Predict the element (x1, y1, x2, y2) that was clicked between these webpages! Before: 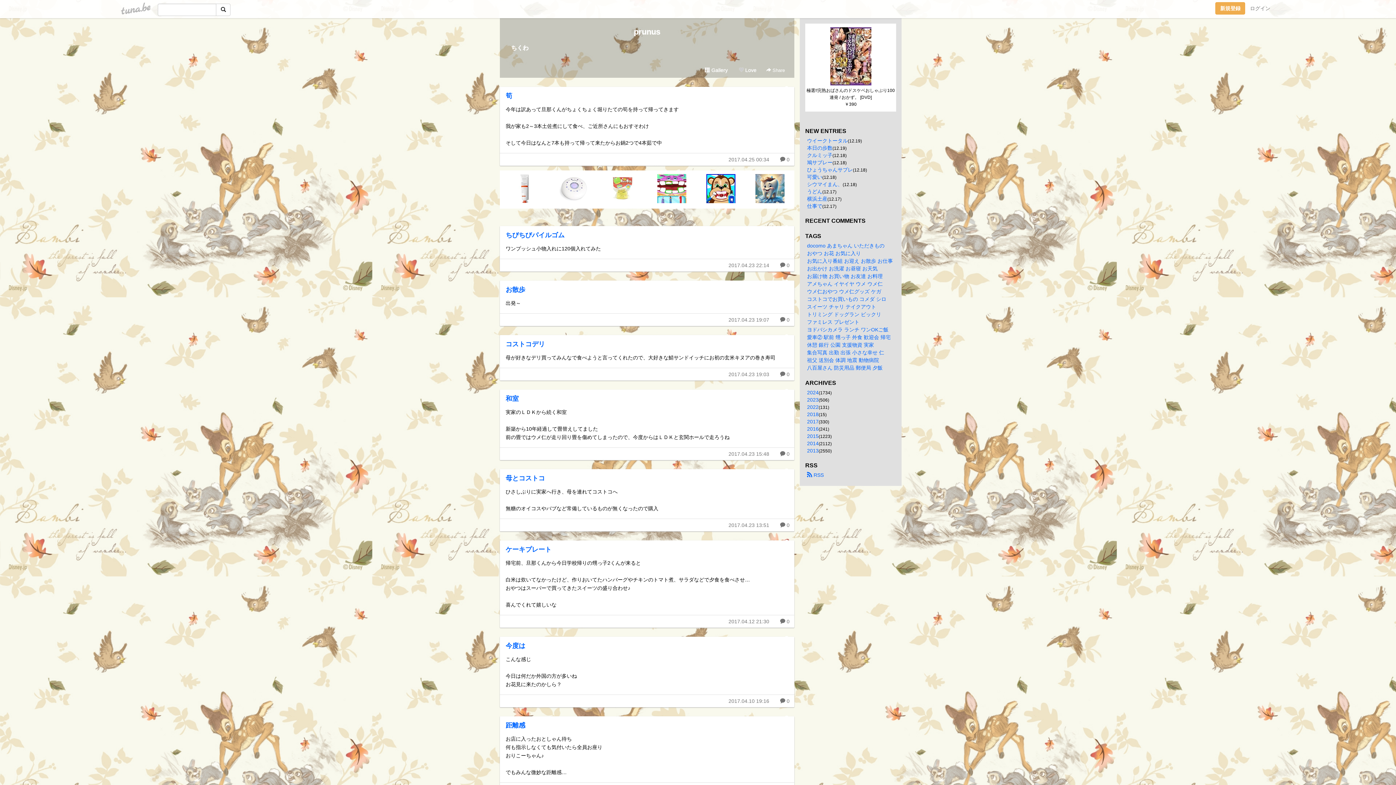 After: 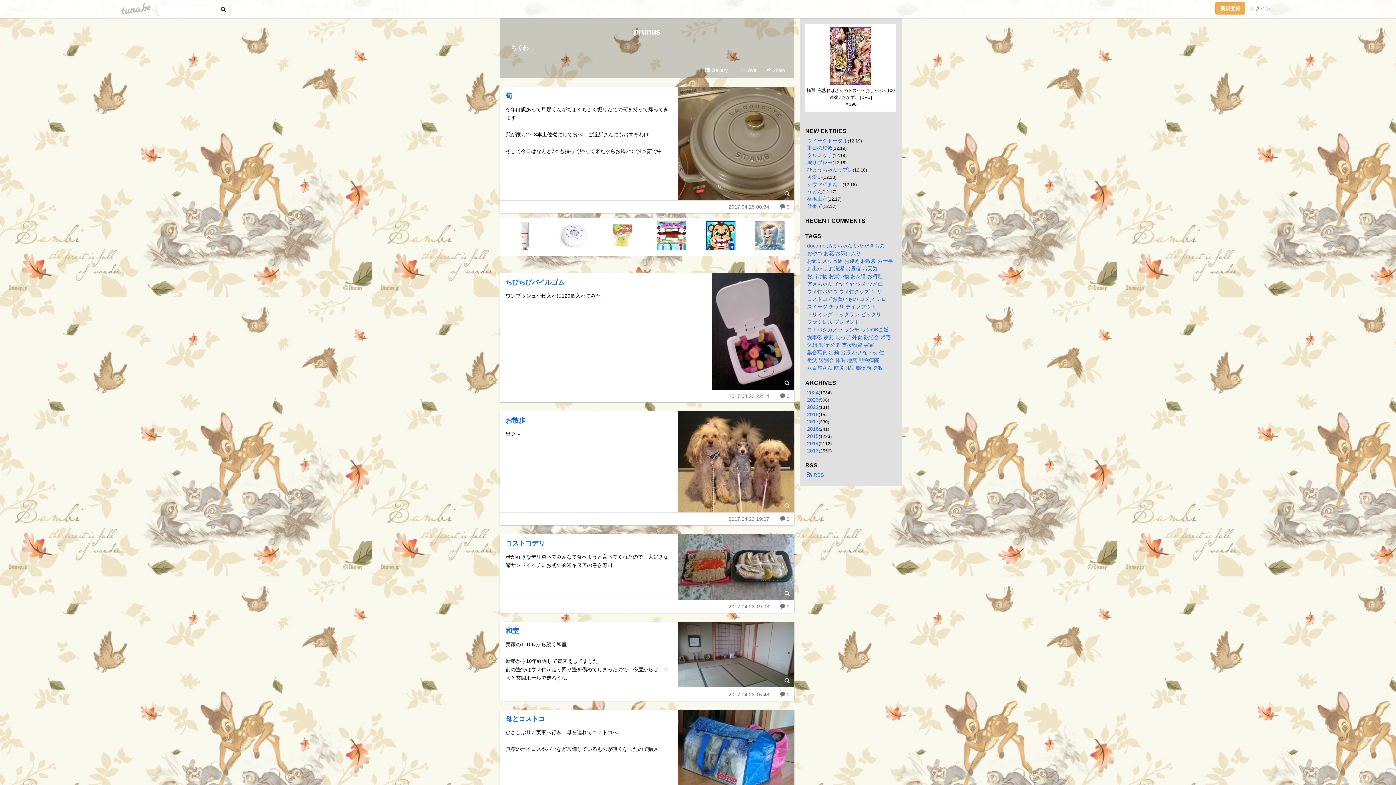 Action: bbox: (747, 86, 792, 115)